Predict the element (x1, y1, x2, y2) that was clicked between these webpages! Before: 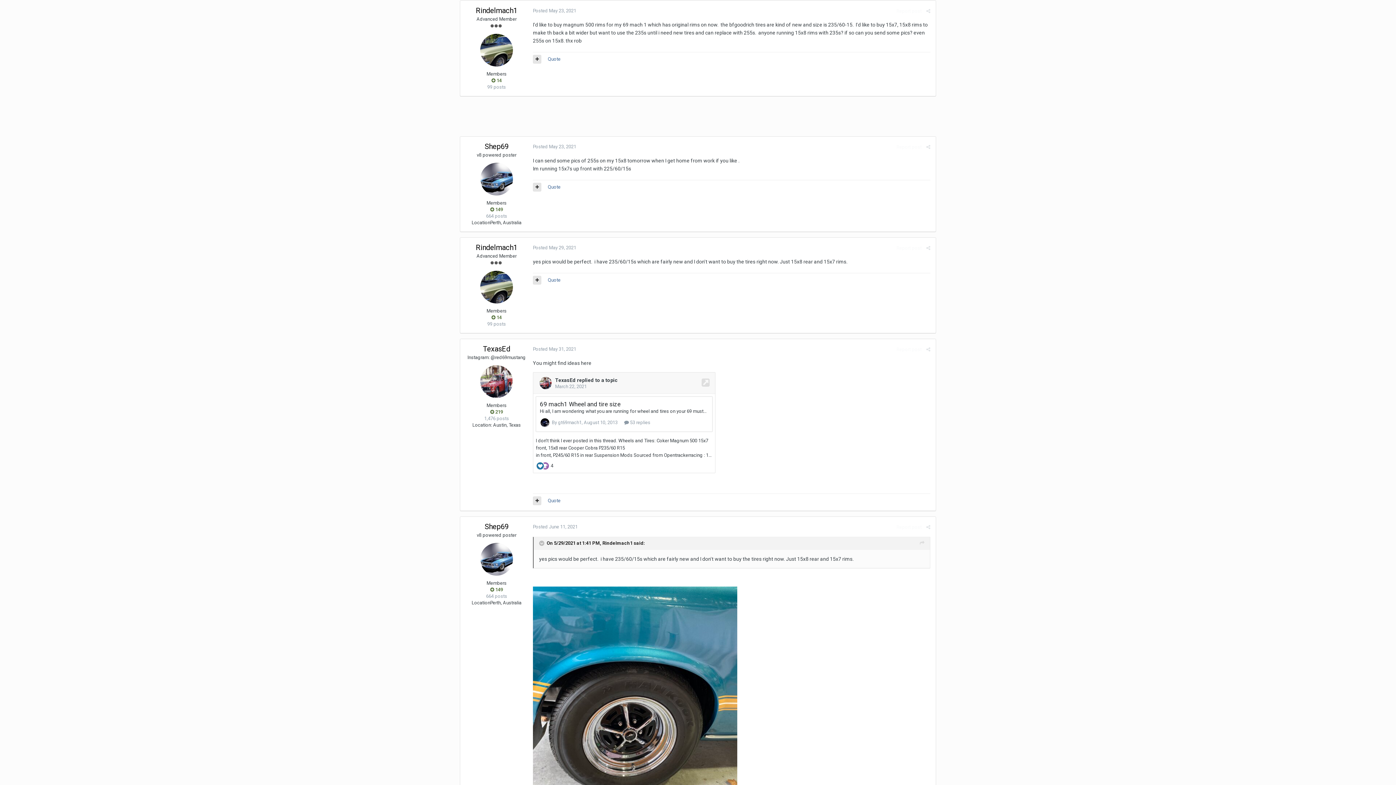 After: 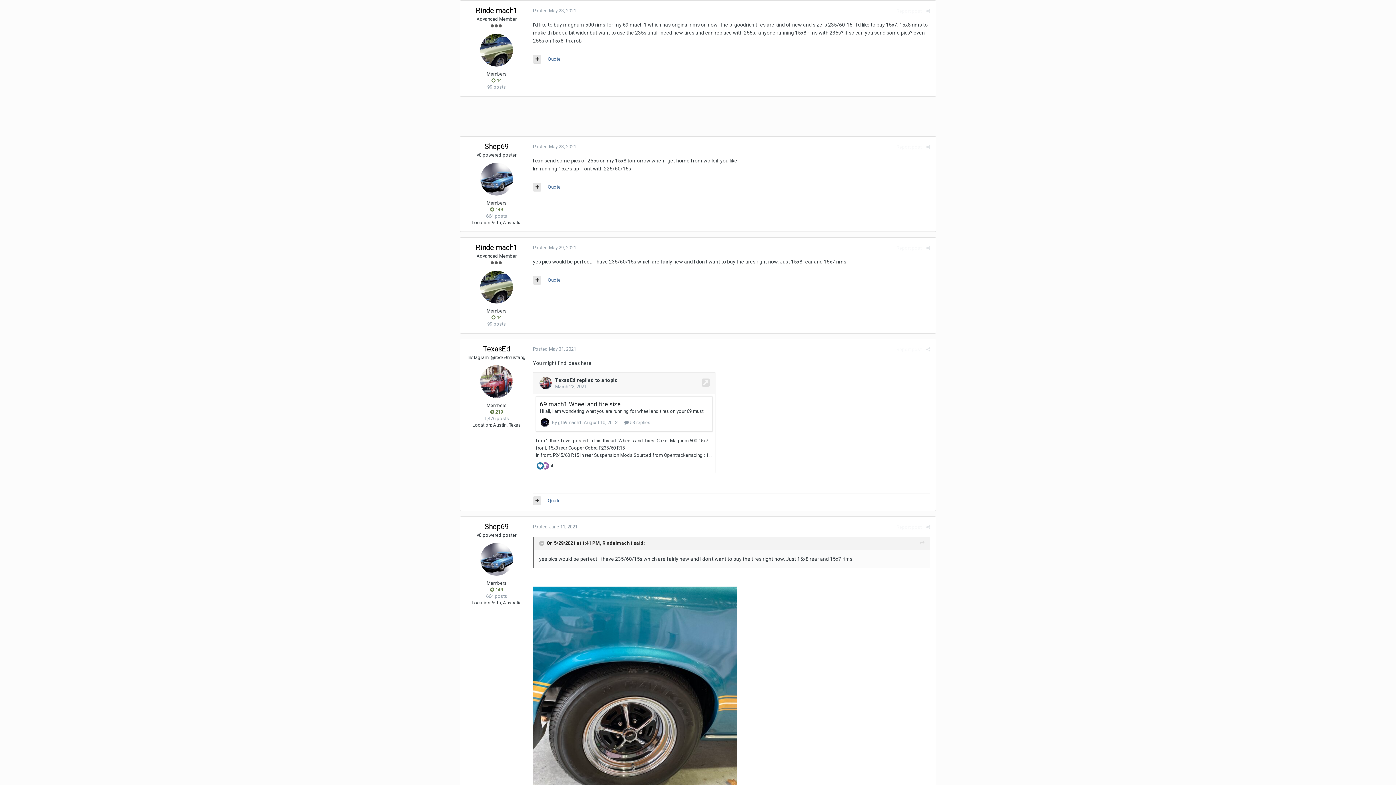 Action: label: Posted May 23, 2021 bbox: (533, 7, 576, 13)